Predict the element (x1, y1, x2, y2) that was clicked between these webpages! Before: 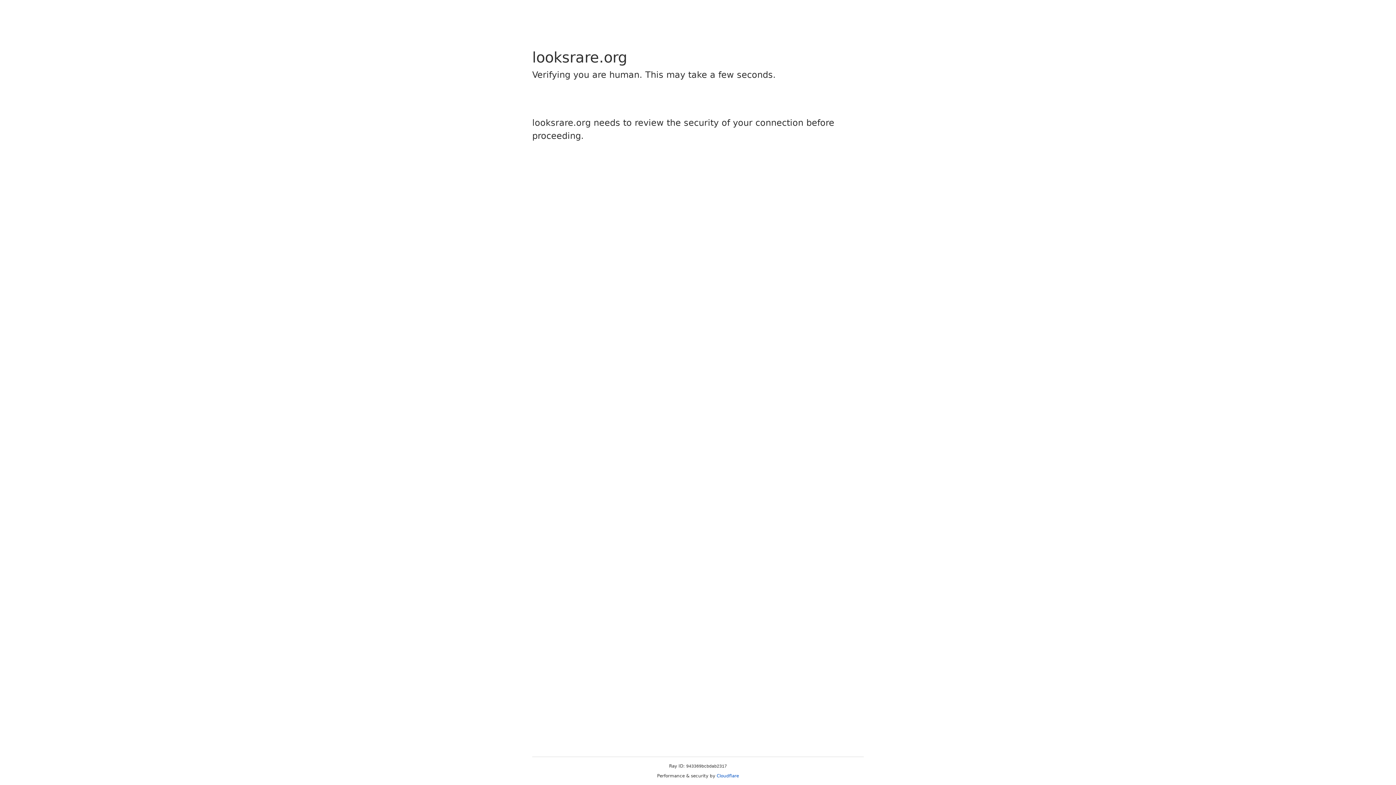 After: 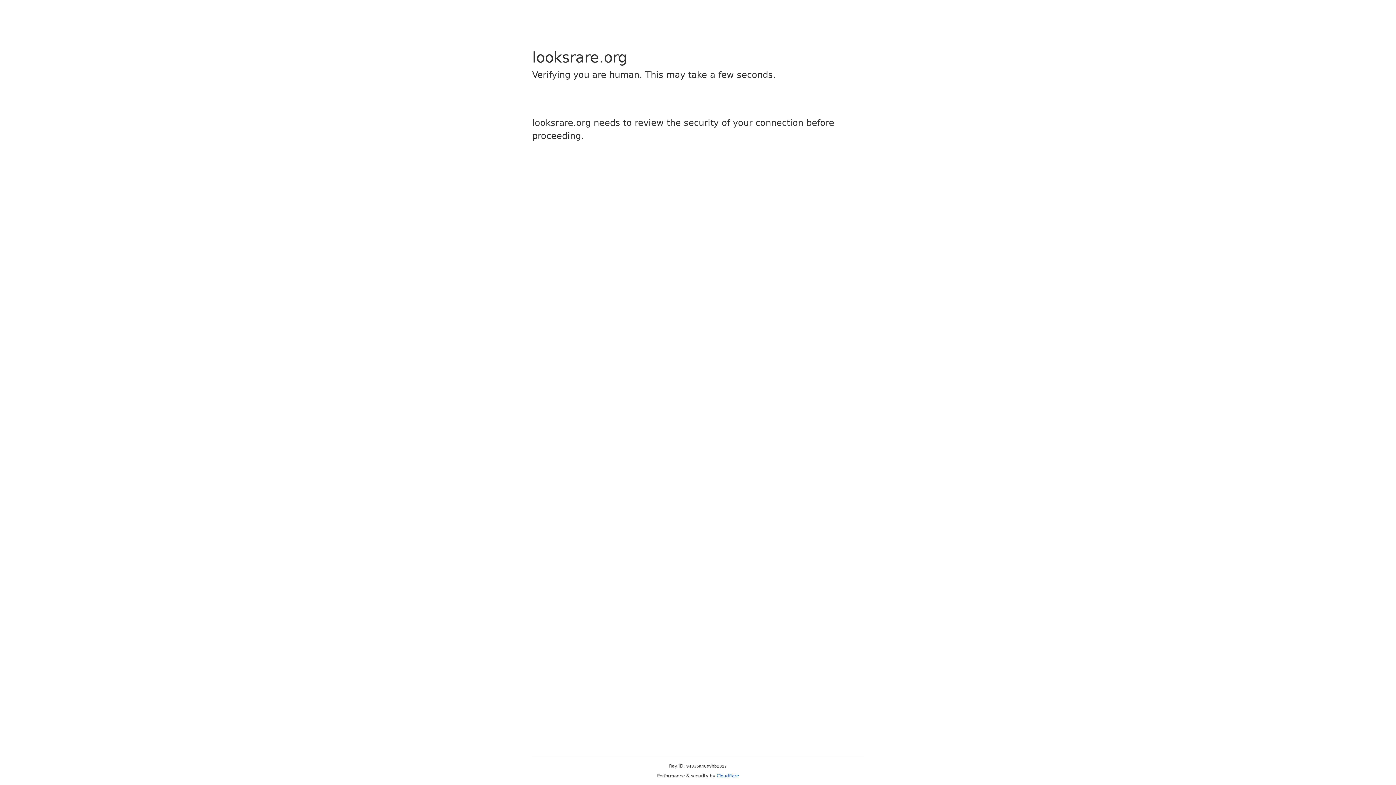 Action: bbox: (716, 773, 739, 778) label: Cloudflare